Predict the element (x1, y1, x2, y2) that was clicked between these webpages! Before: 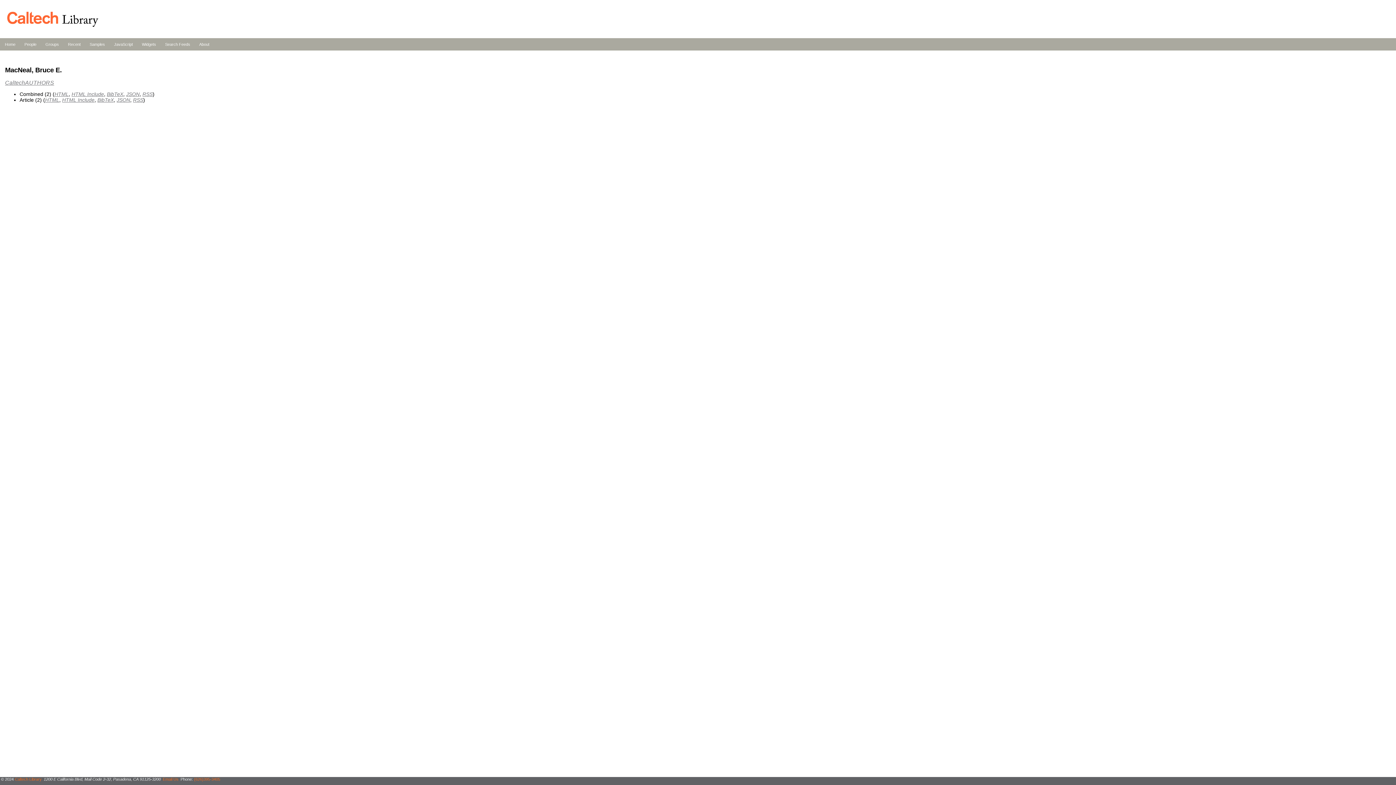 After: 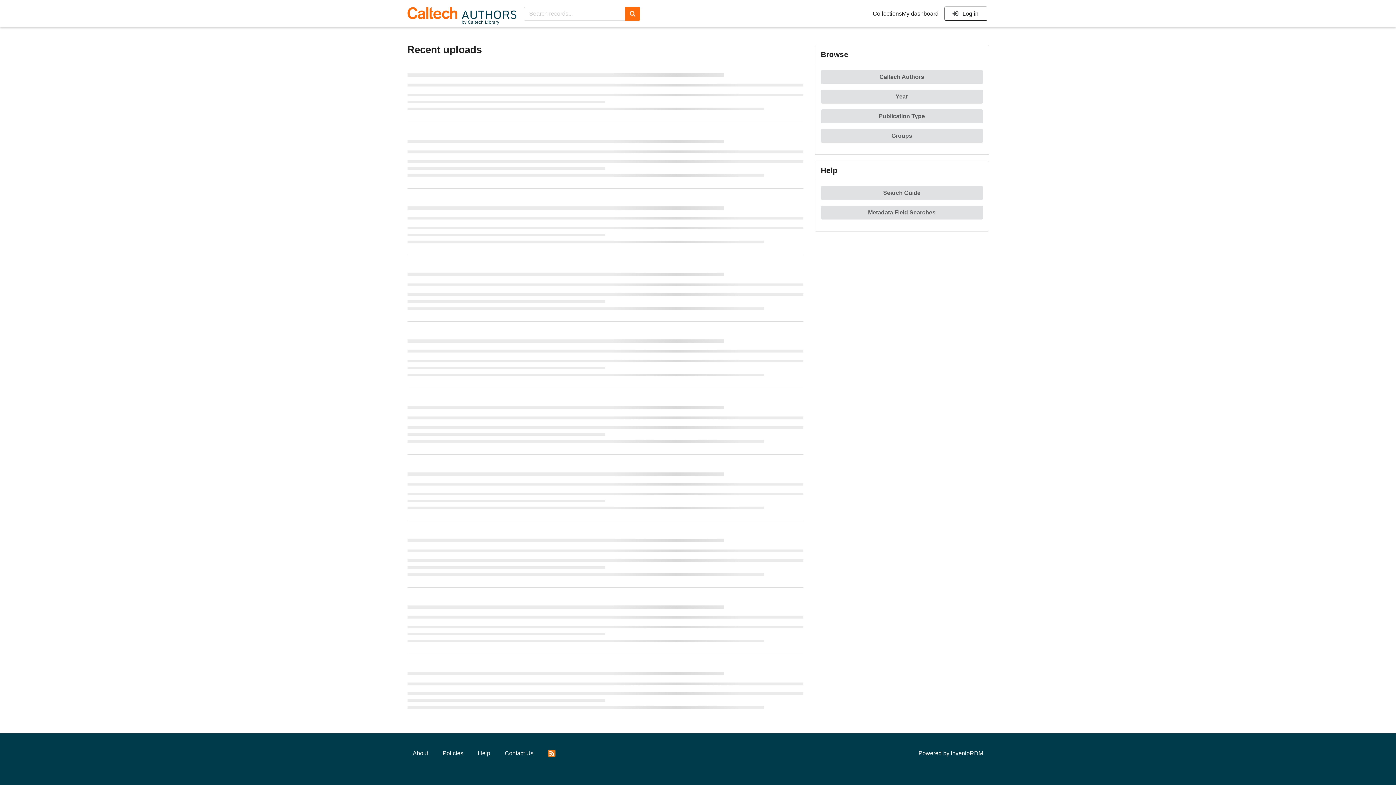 Action: bbox: (5, 79, 54, 85) label: CaltechAUTHORS